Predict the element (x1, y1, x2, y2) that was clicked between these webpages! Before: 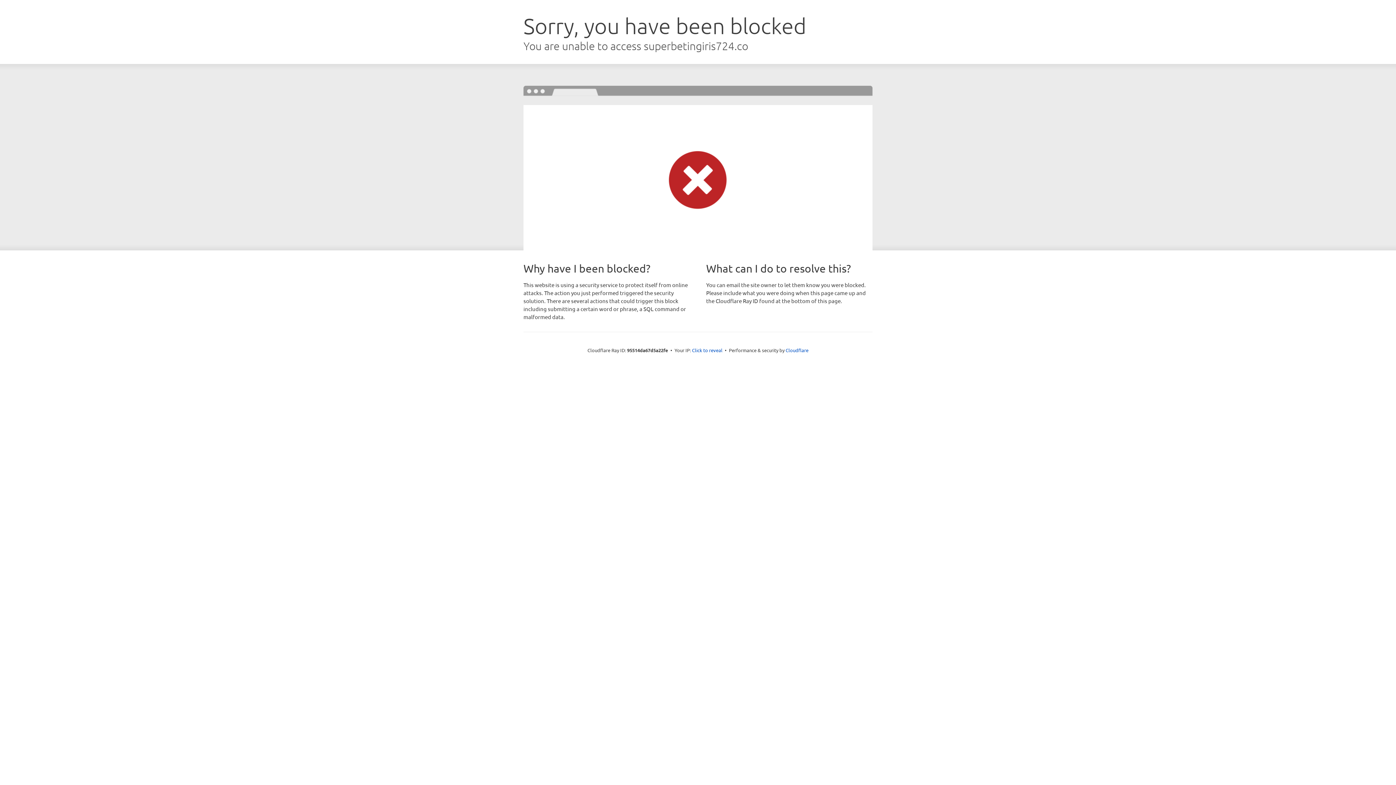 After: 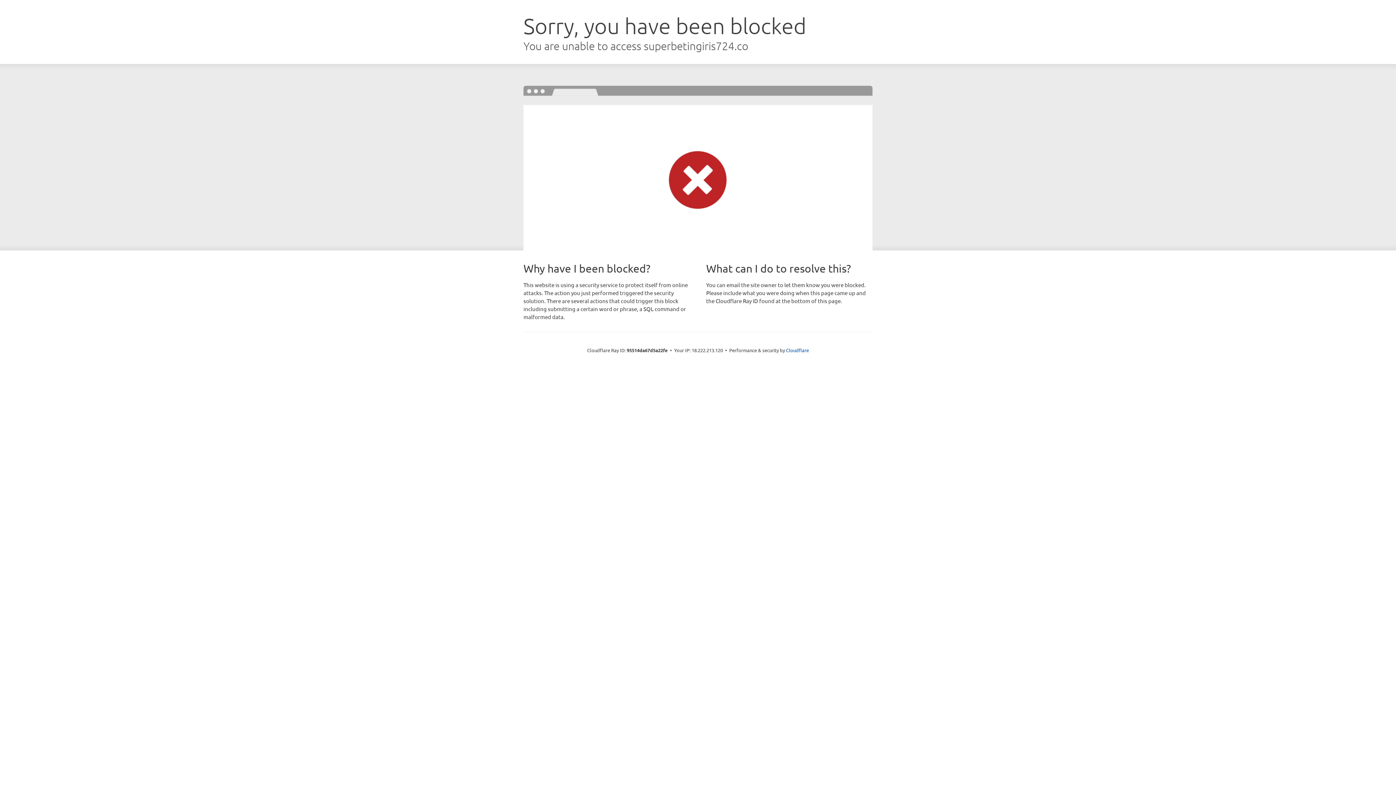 Action: label: Click to reveal bbox: (692, 346, 722, 353)